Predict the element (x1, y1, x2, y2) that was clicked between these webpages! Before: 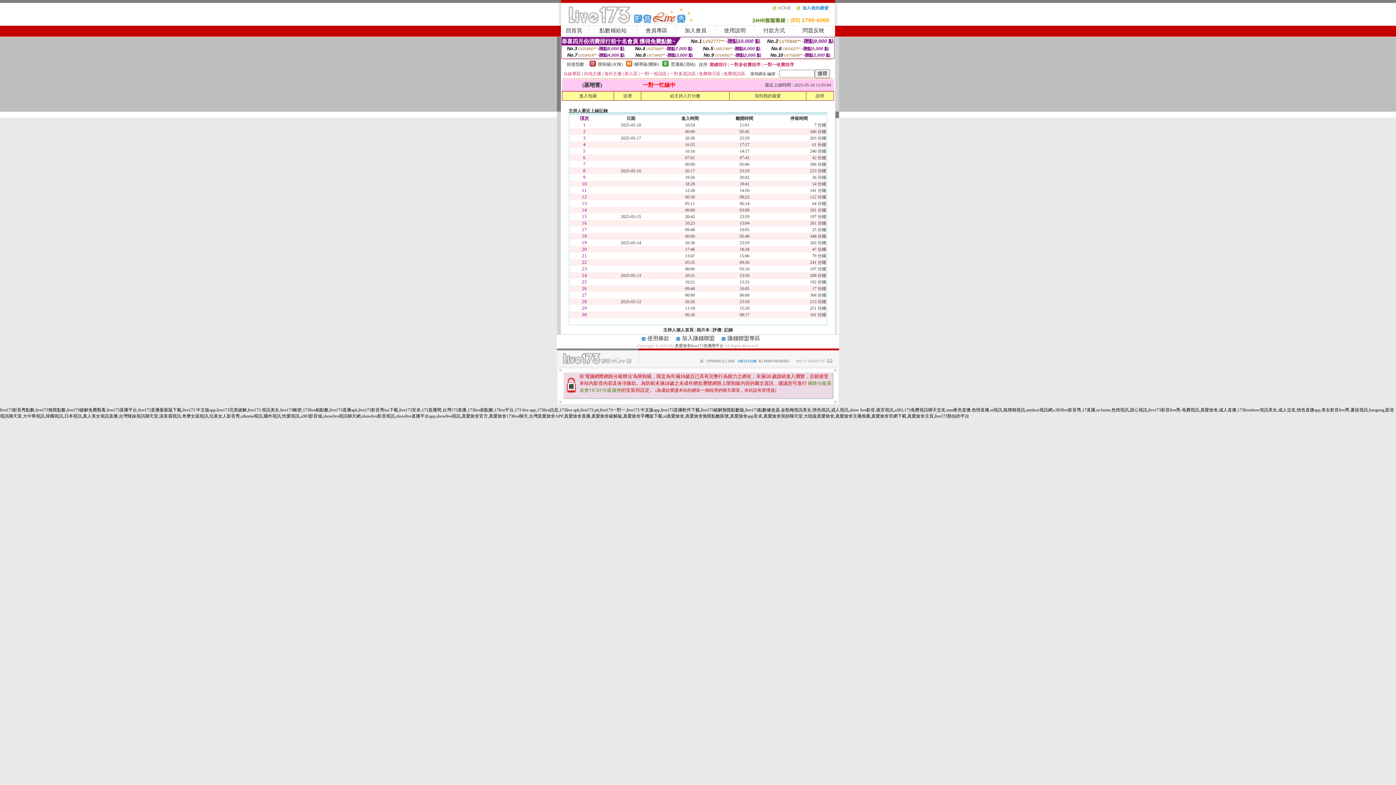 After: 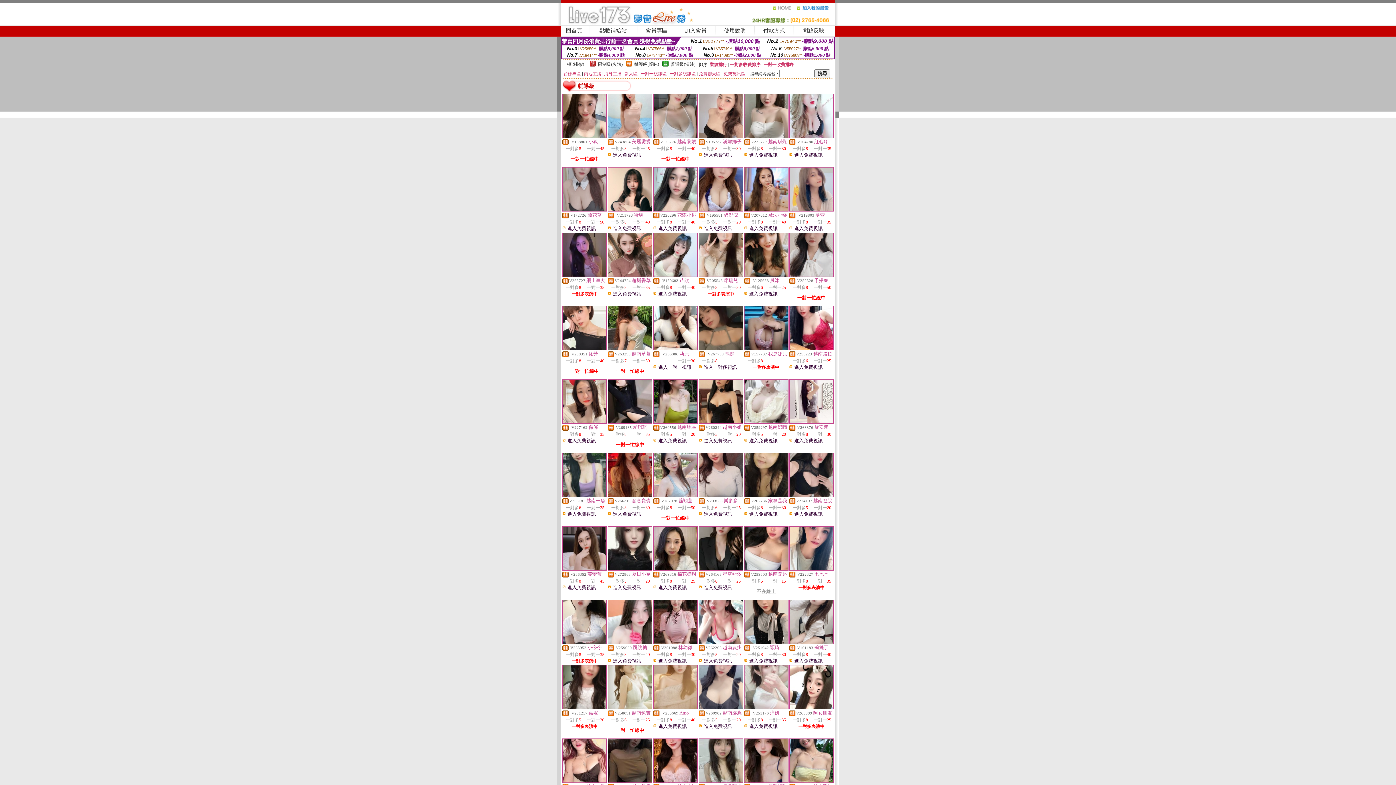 Action: bbox: (634, 61, 659, 66) label: 輔導級(曖昧)